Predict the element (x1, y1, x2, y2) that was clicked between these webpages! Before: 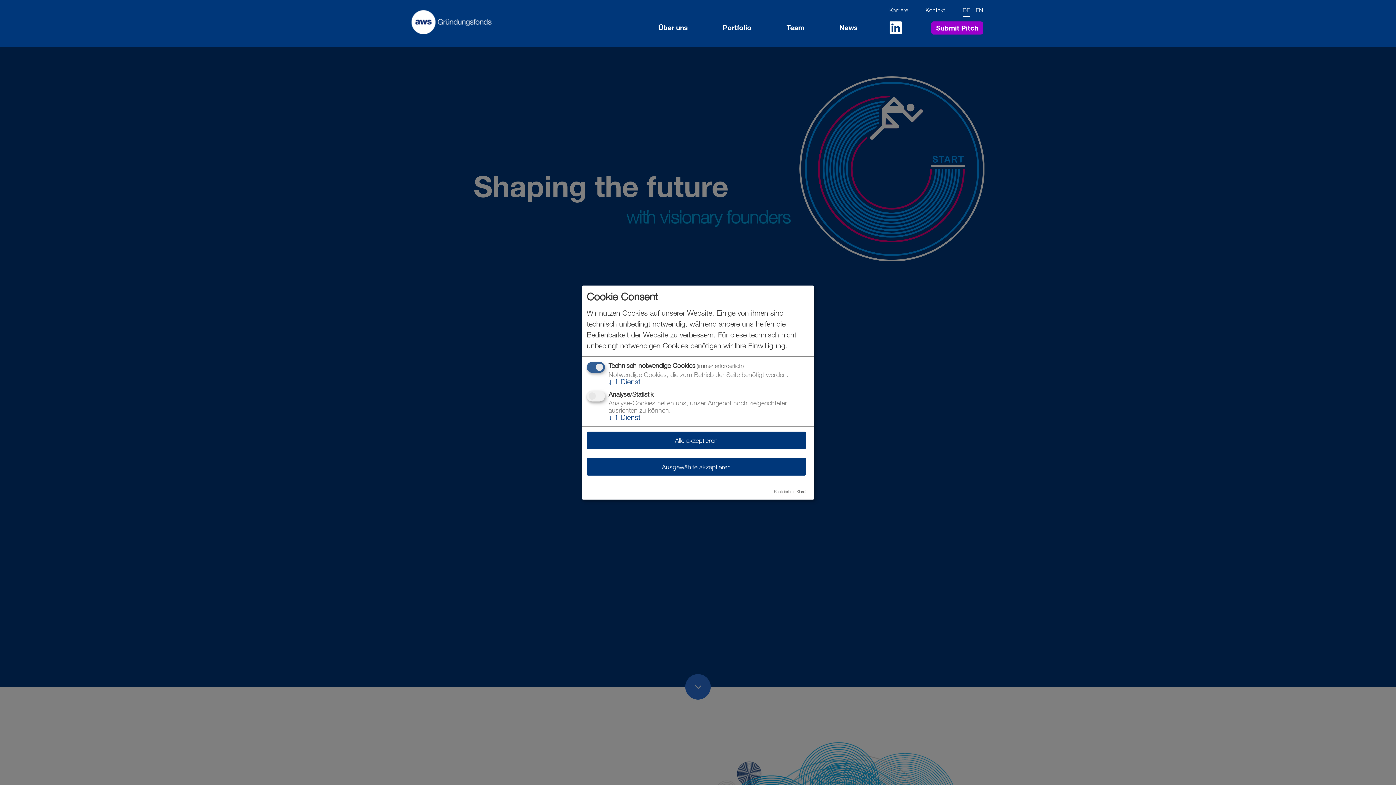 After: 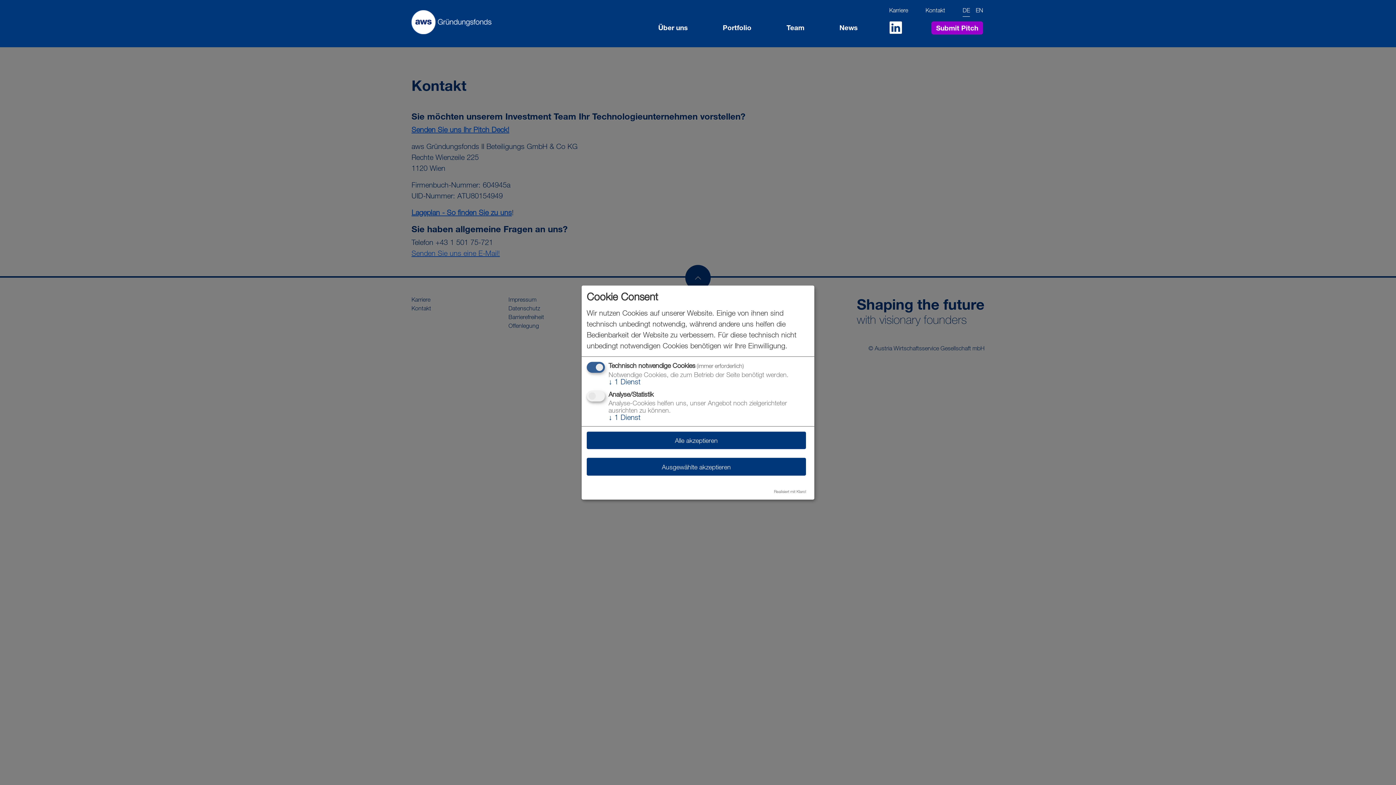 Action: label: Kontakt bbox: (925, 5, 945, 16)